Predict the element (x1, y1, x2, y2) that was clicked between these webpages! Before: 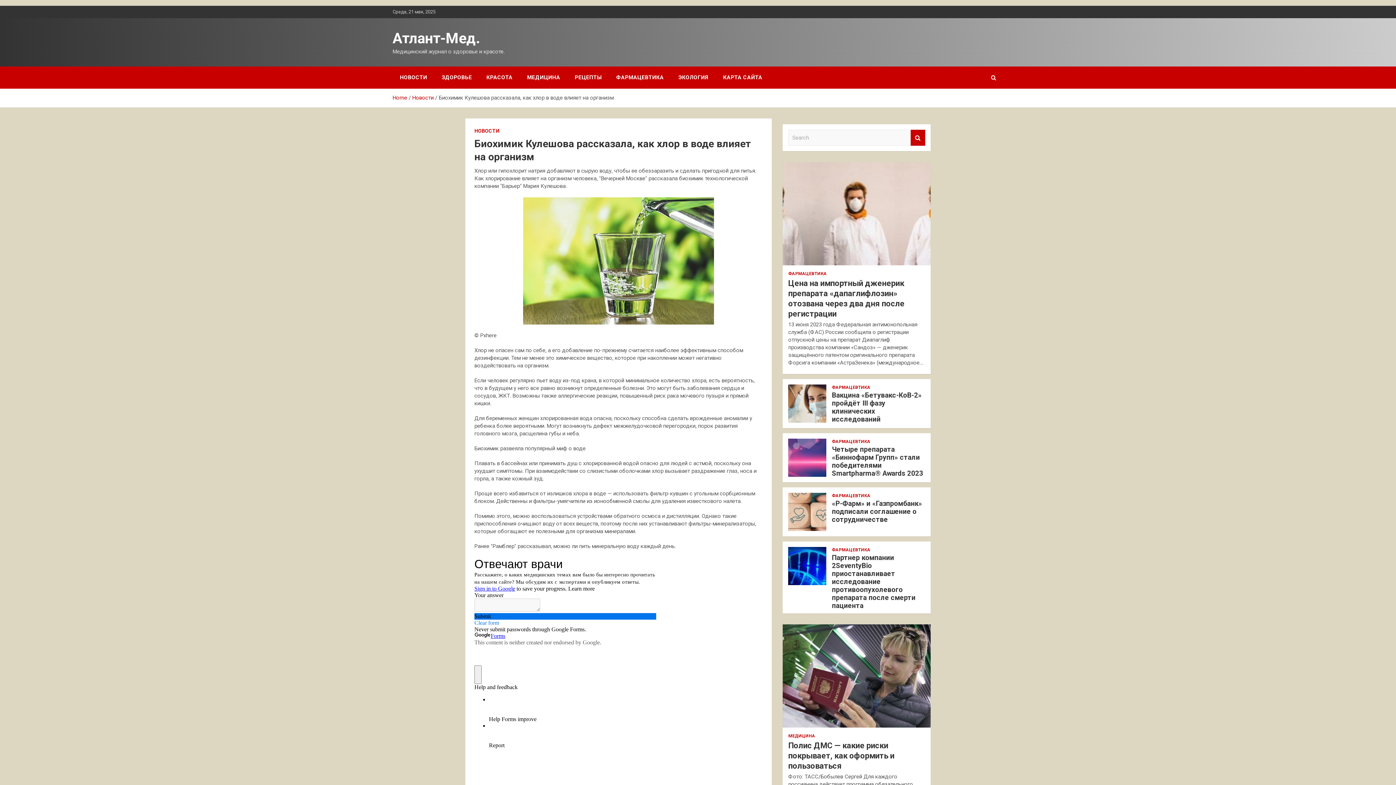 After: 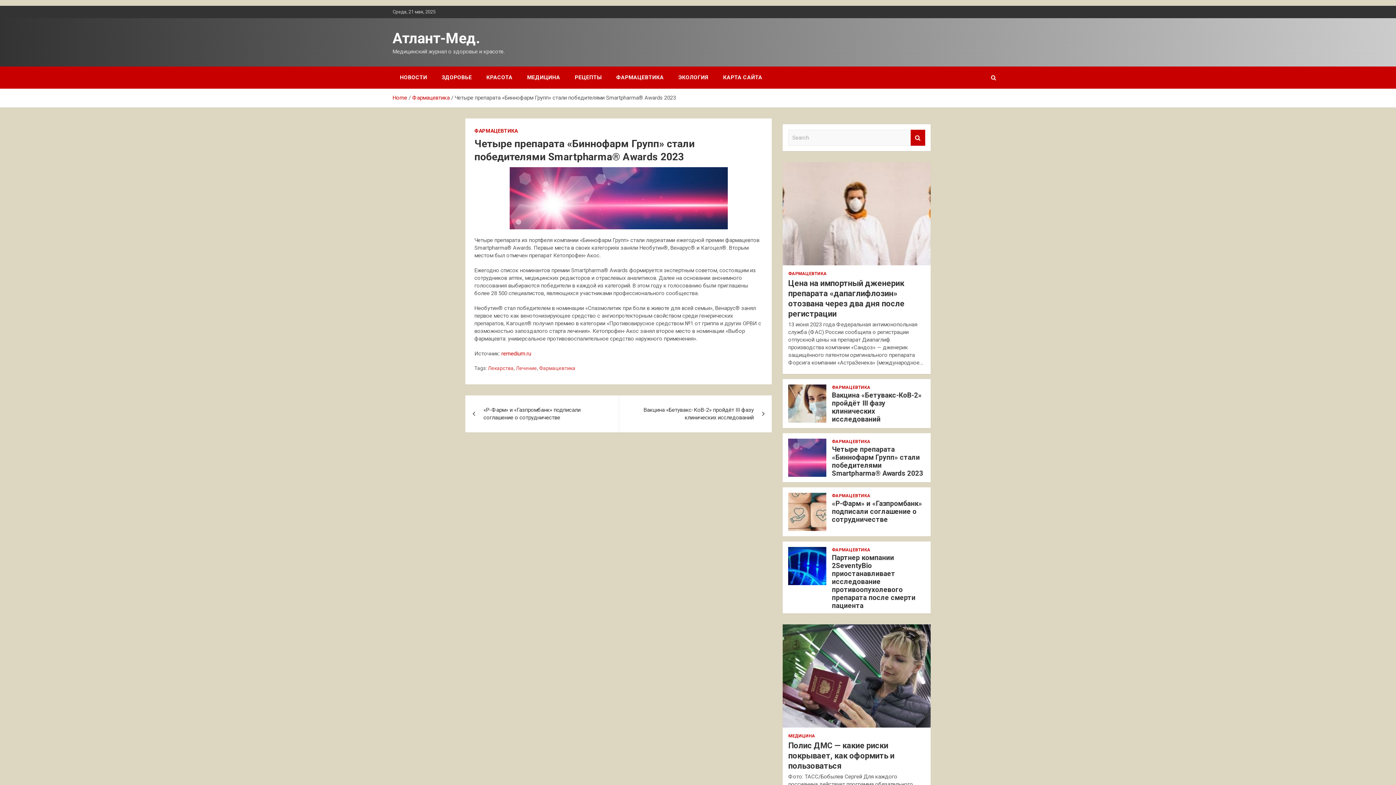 Action: bbox: (832, 445, 923, 477) label: Четыре препарата «Биннофарм Групп» стали победителями Smartpharma® Awards 2023